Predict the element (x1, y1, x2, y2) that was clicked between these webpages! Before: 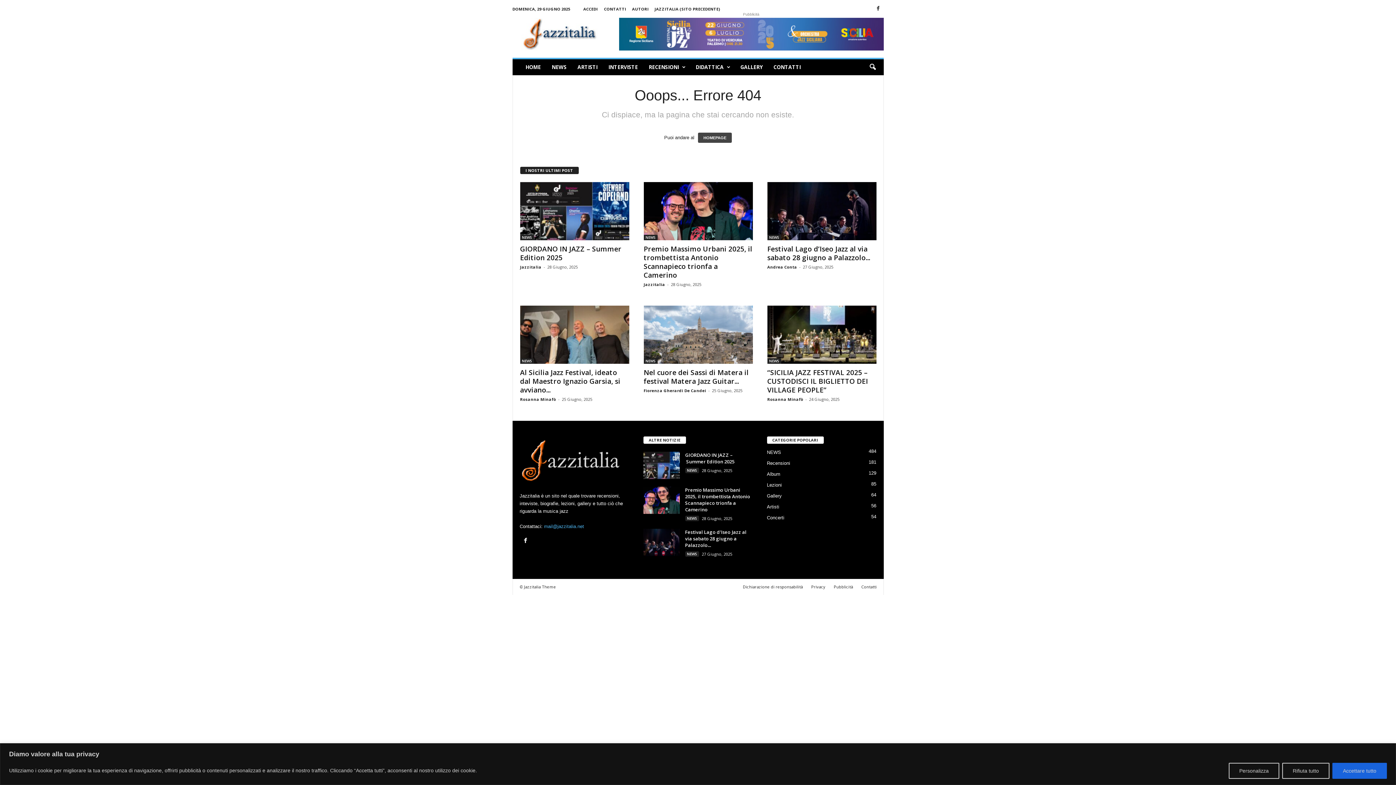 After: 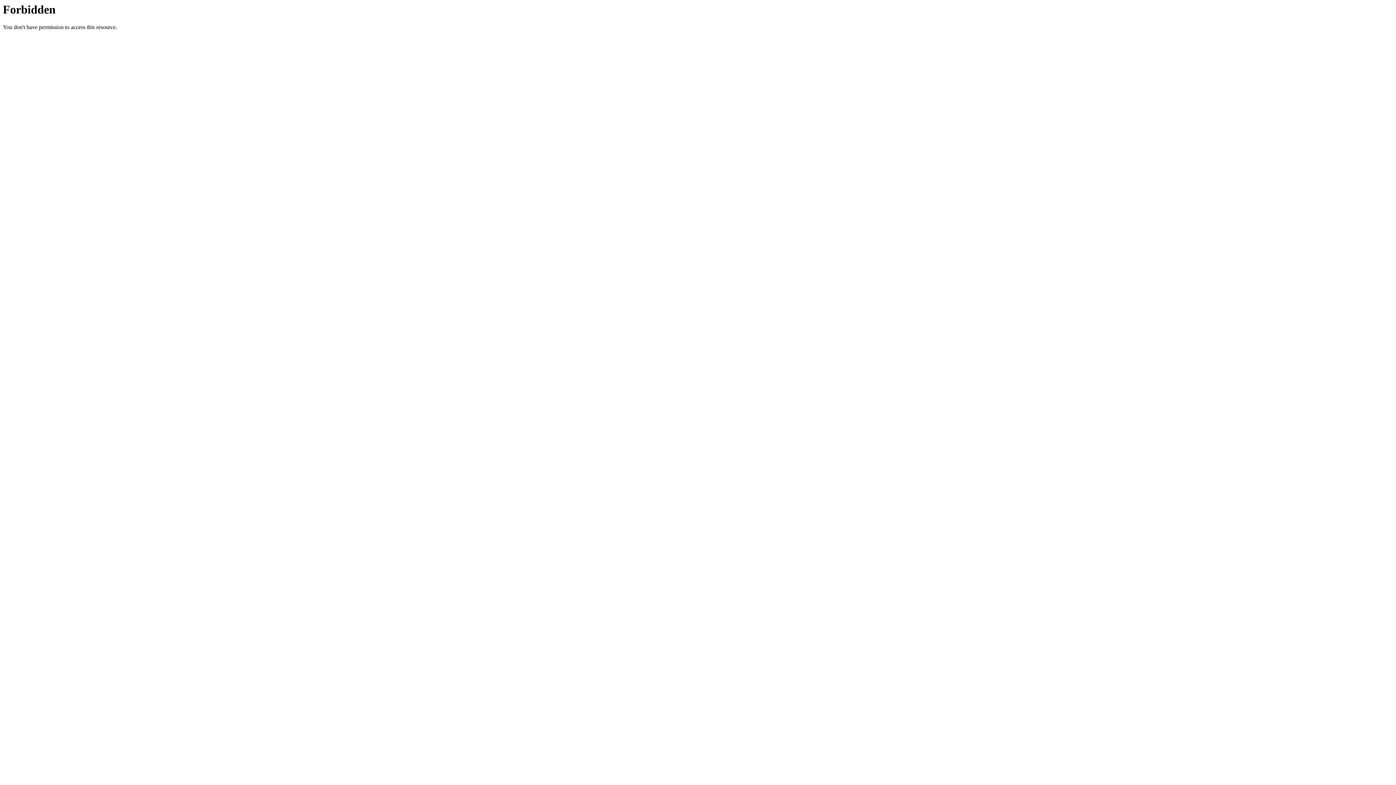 Action: bbox: (830, 584, 856, 589) label: Pubblicità